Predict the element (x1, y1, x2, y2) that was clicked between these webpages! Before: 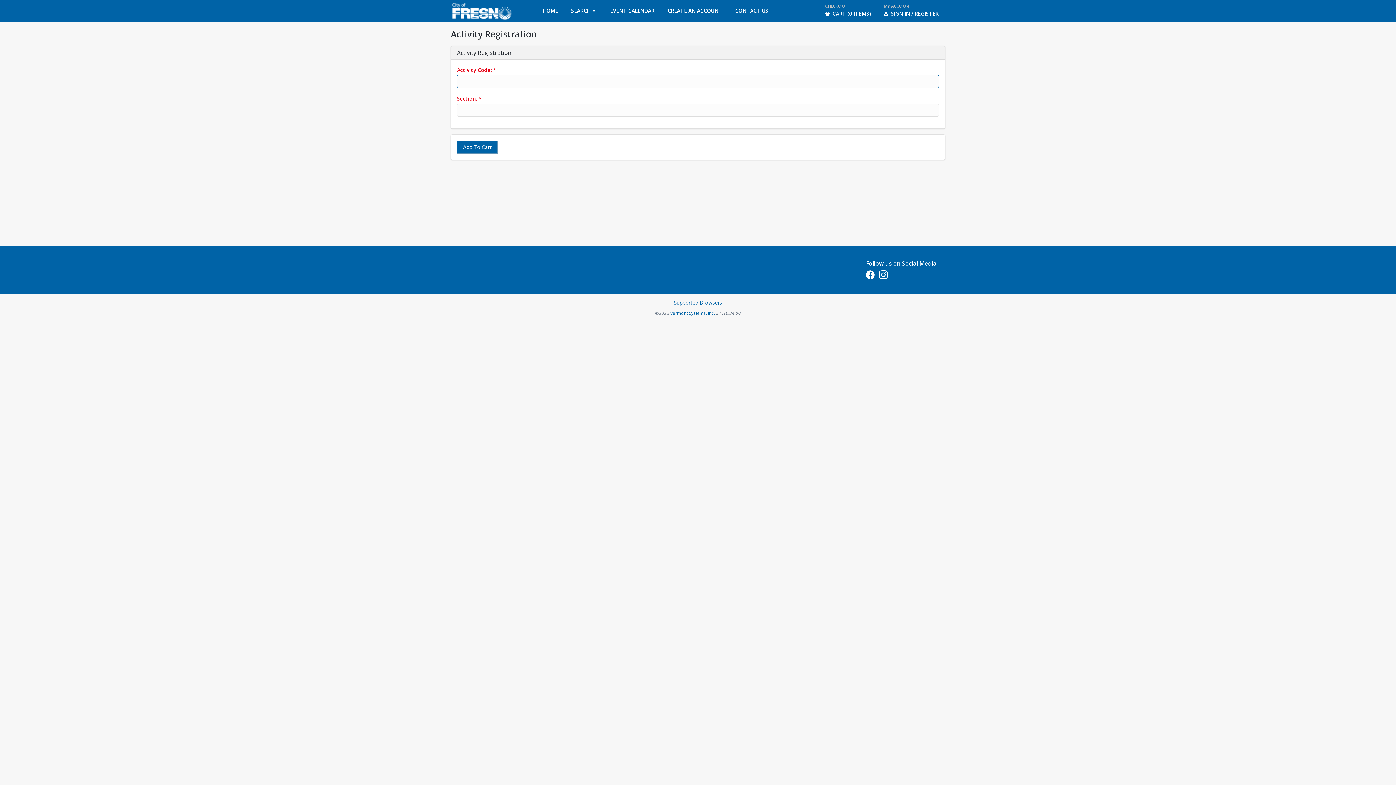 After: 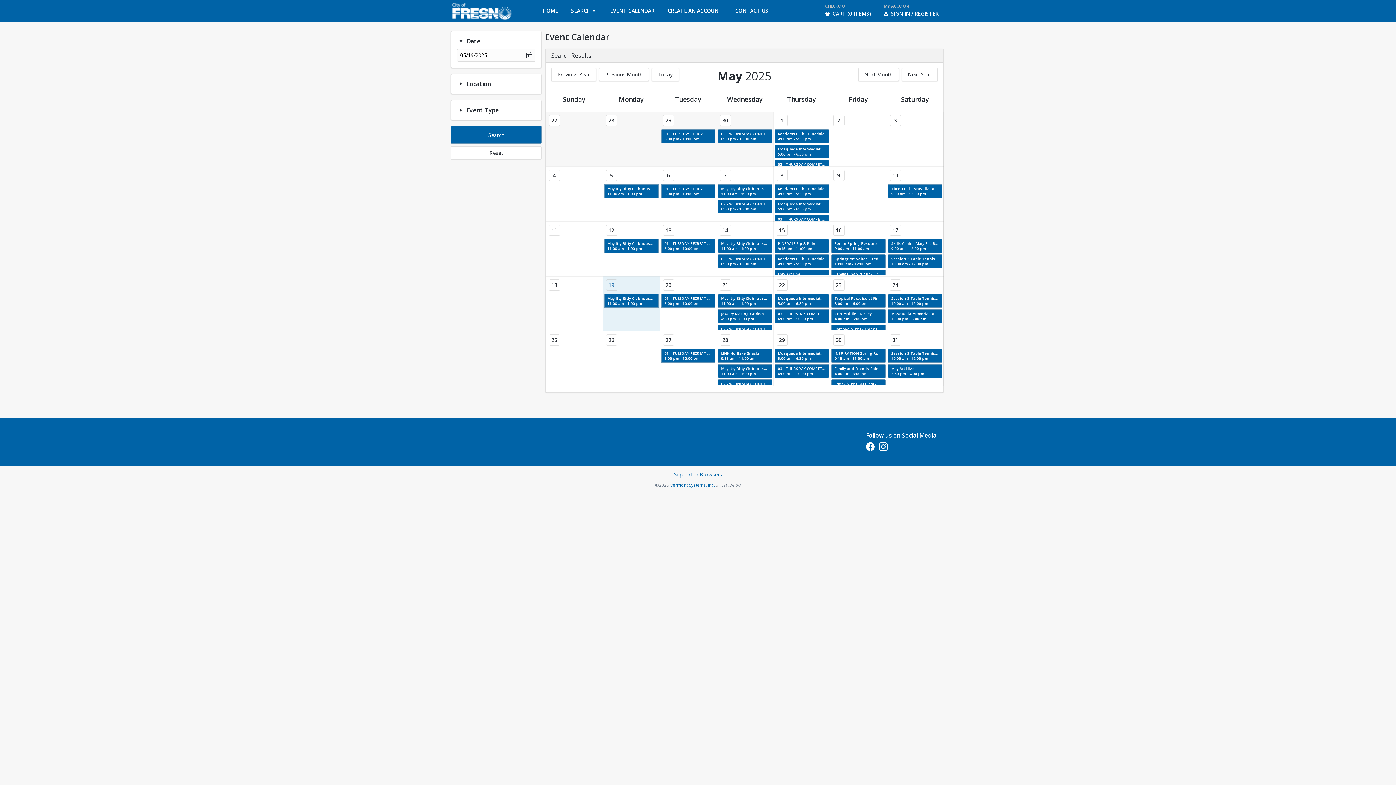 Action: bbox: (603, 0, 661, 21) label: EVENT CALENDAR